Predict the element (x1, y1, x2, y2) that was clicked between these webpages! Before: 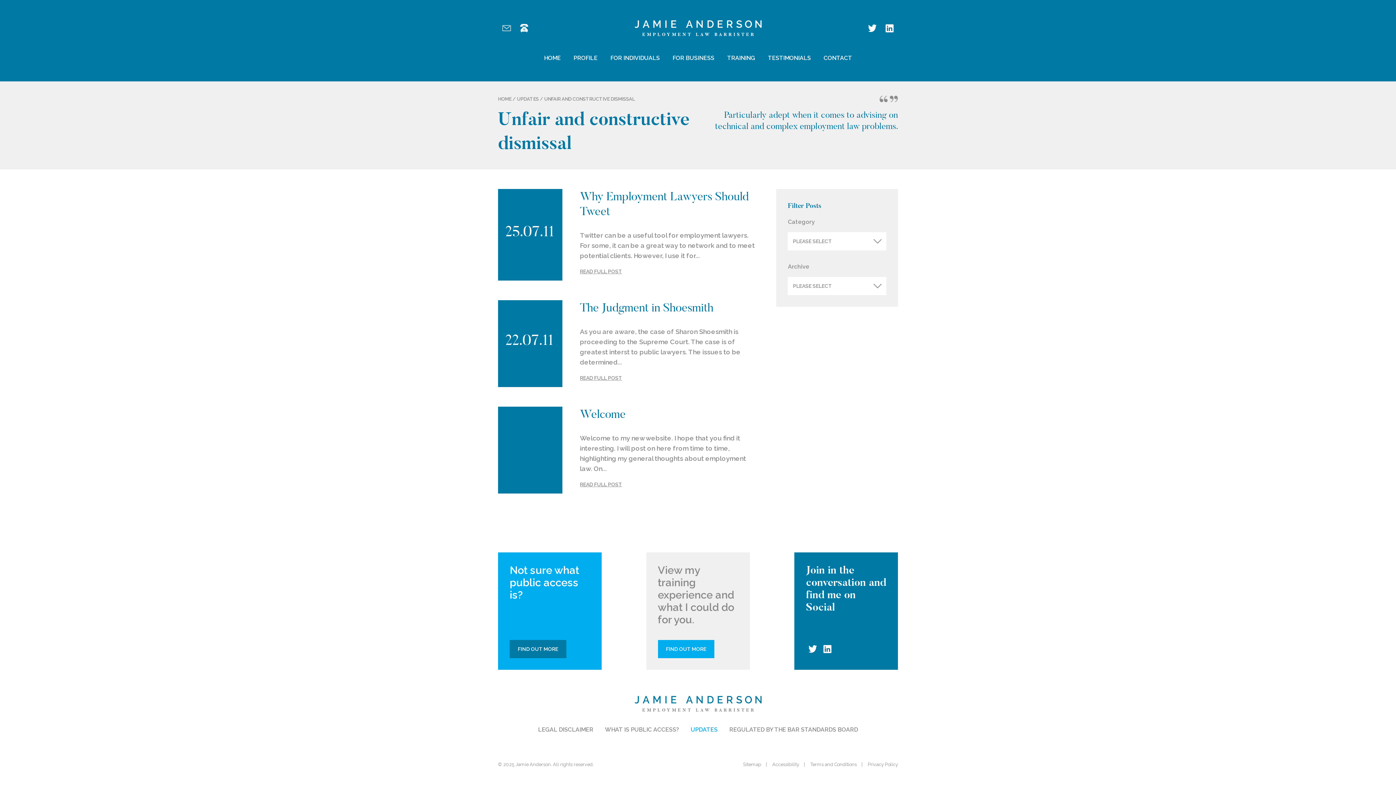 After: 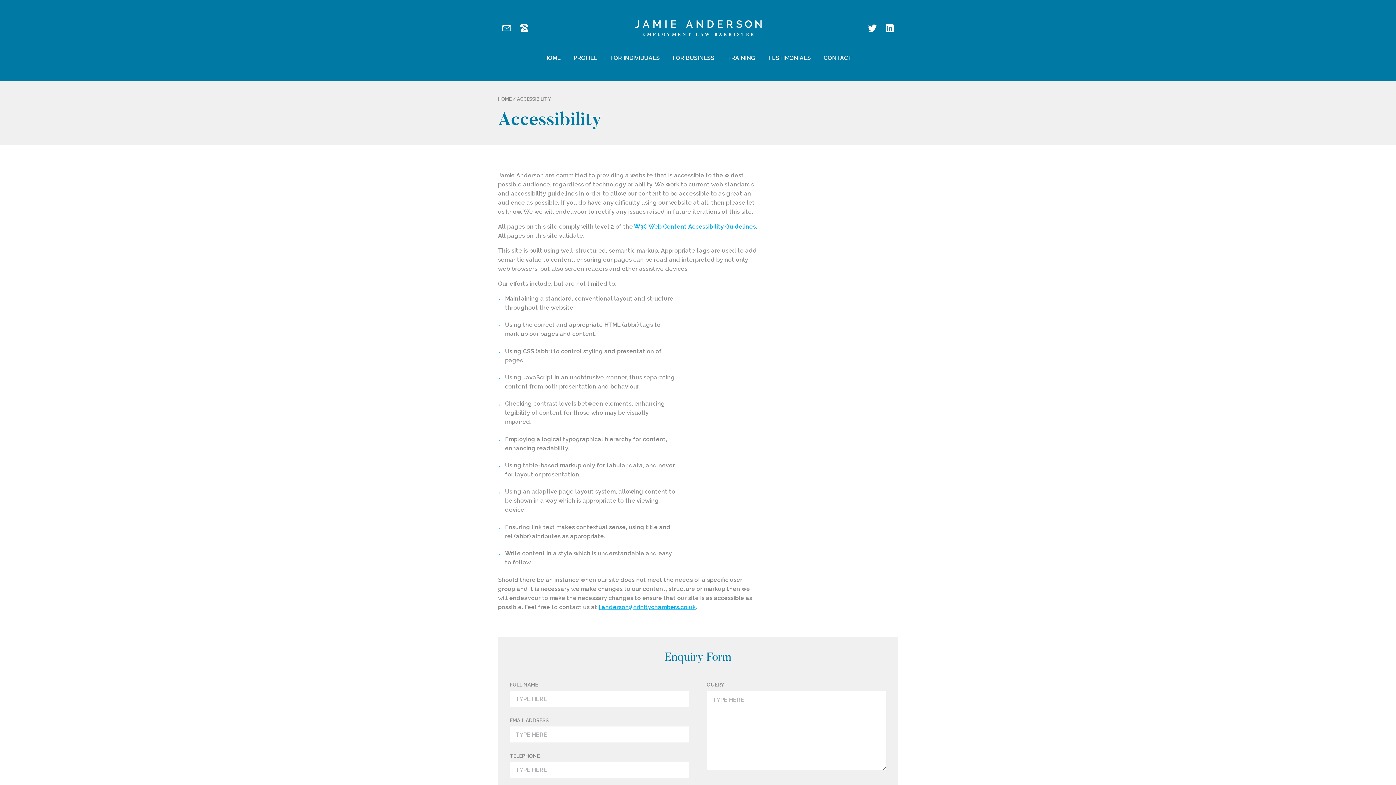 Action: label: Accessibility bbox: (772, 762, 799, 767)